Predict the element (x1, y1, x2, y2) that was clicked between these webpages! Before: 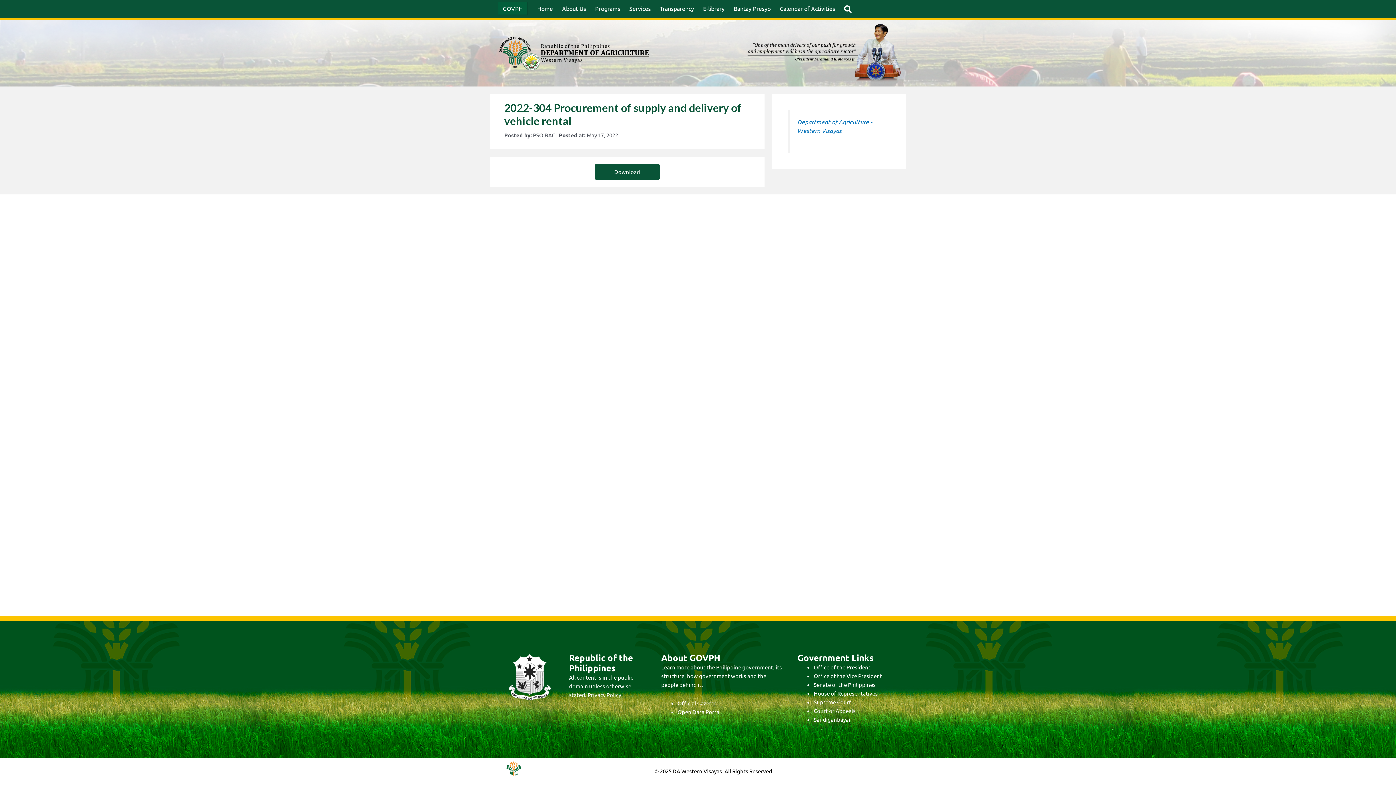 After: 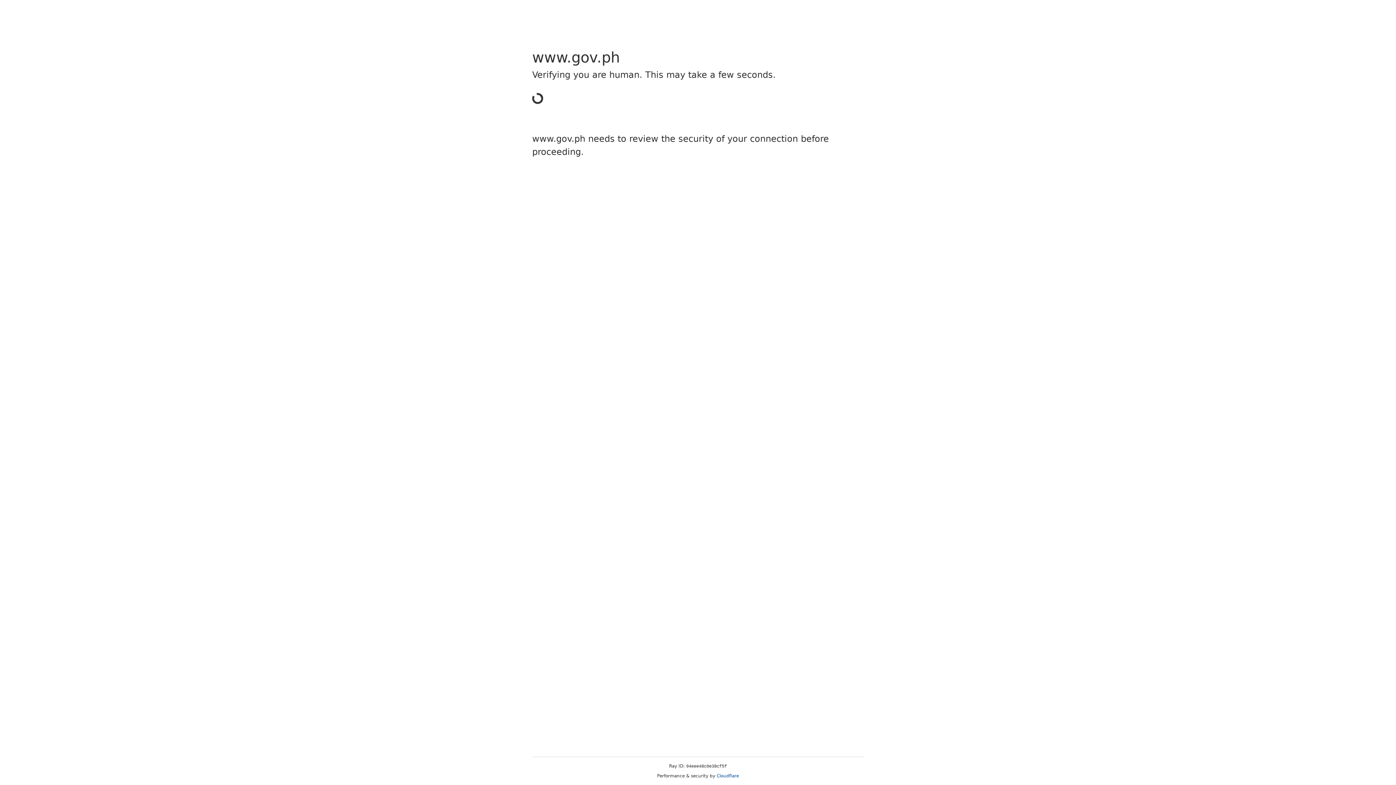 Action: bbox: (677, 699, 716, 706) label: Official Gazette